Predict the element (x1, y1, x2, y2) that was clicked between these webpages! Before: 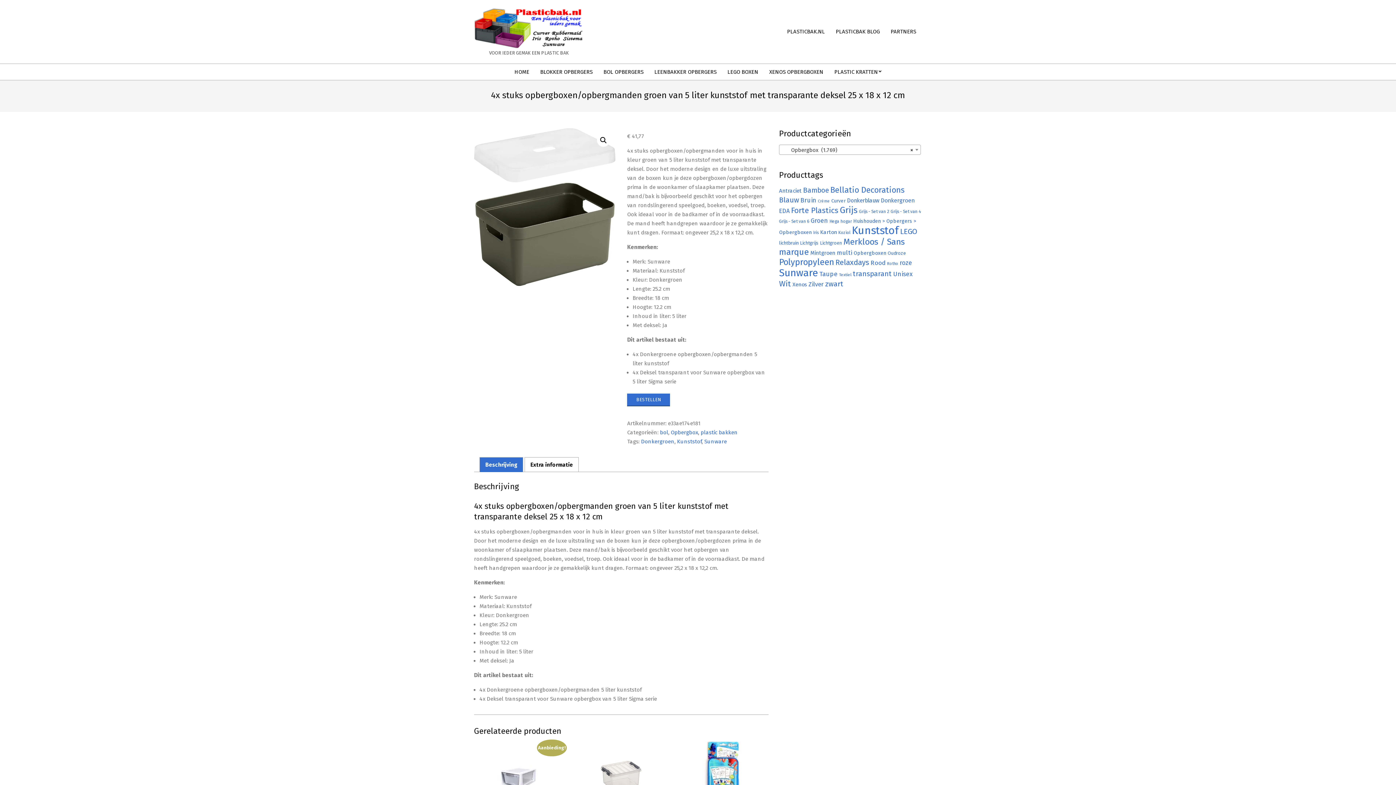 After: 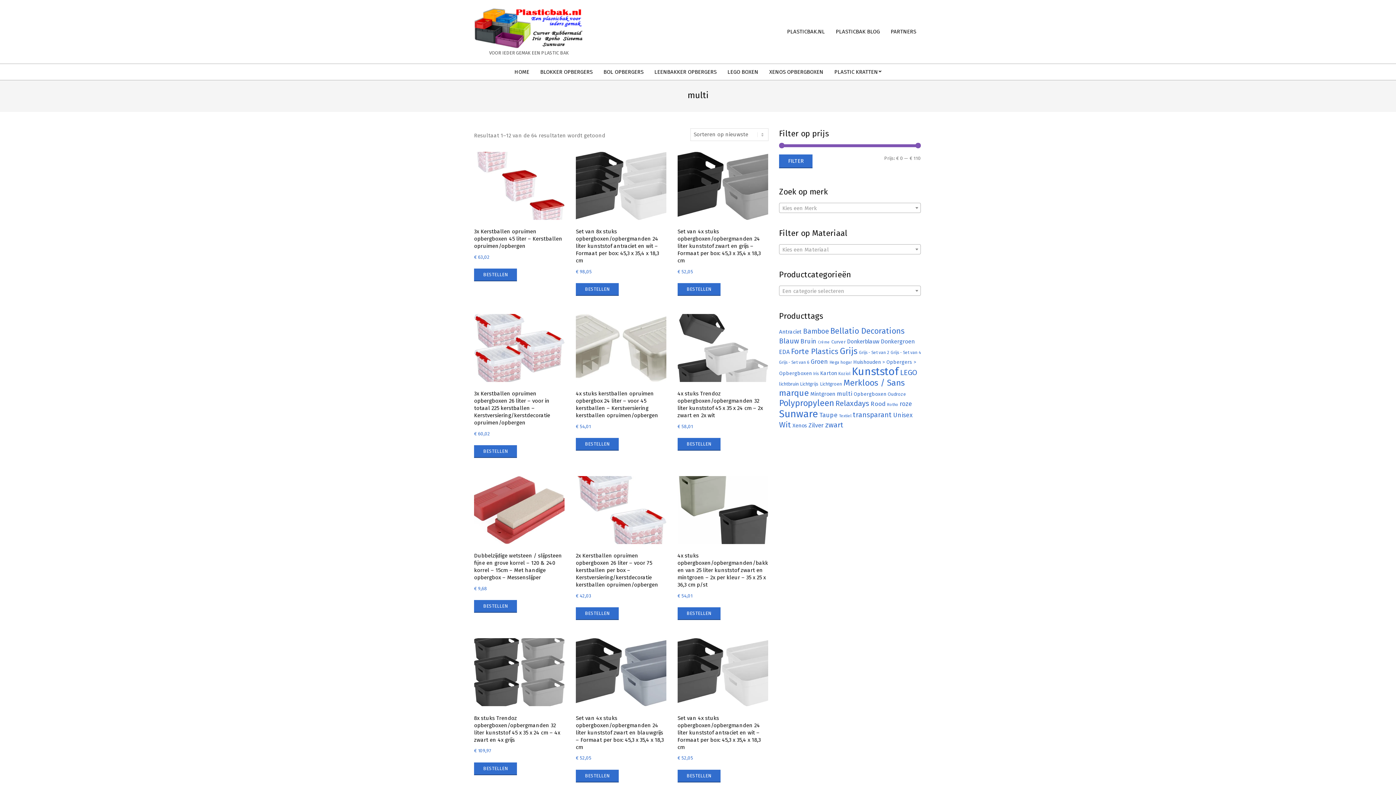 Action: bbox: (837, 249, 852, 256) label: multi (64 producten)